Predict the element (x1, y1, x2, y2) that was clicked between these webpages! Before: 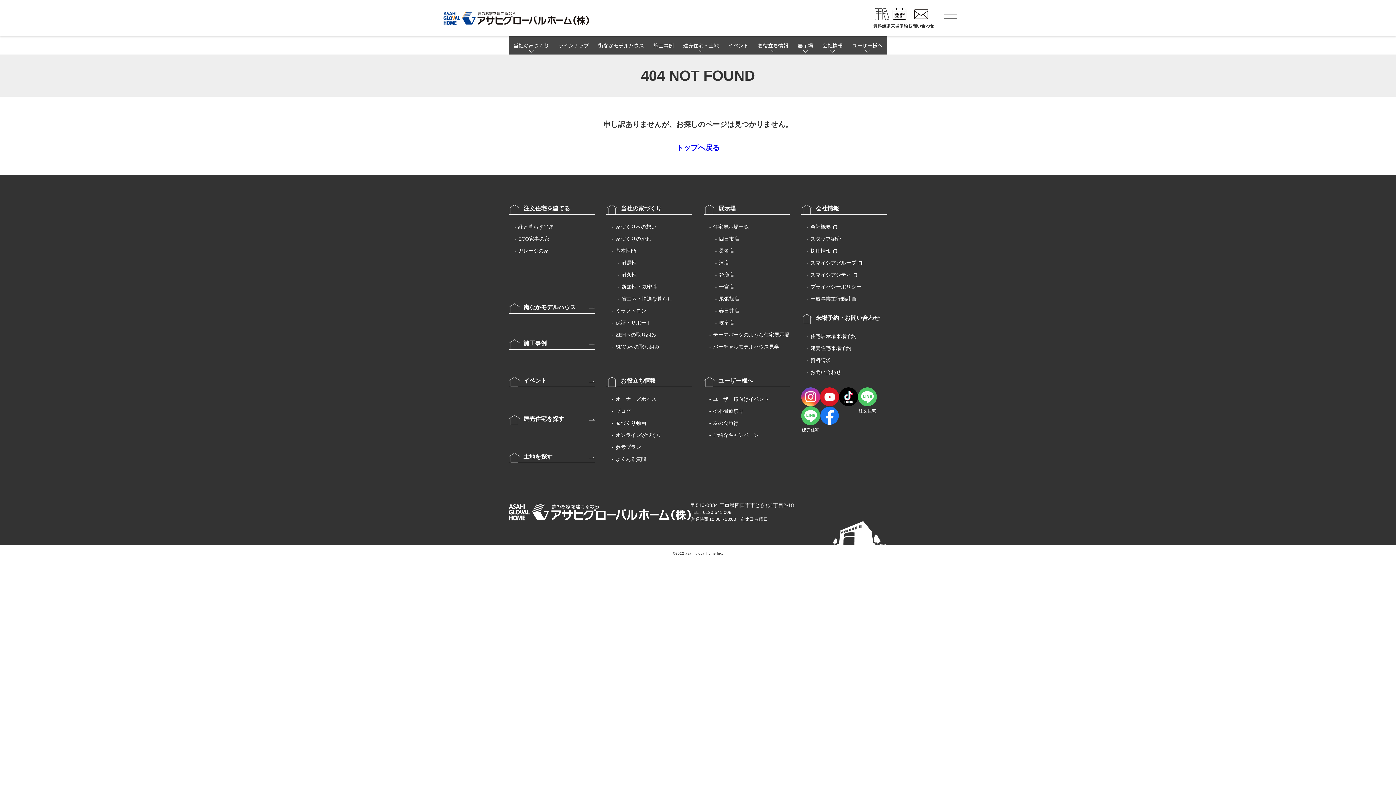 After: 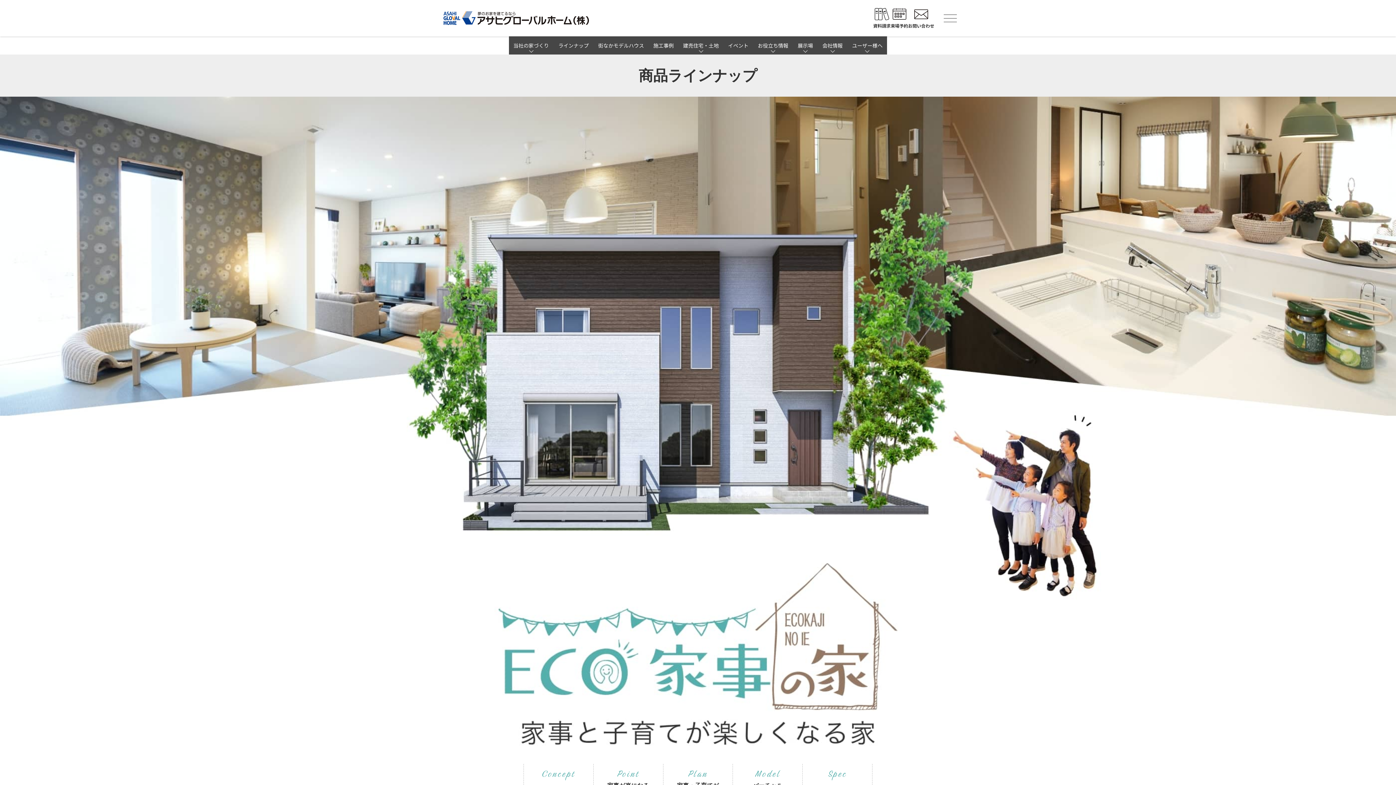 Action: label: ECO家事の家 bbox: (514, 235, 549, 242)